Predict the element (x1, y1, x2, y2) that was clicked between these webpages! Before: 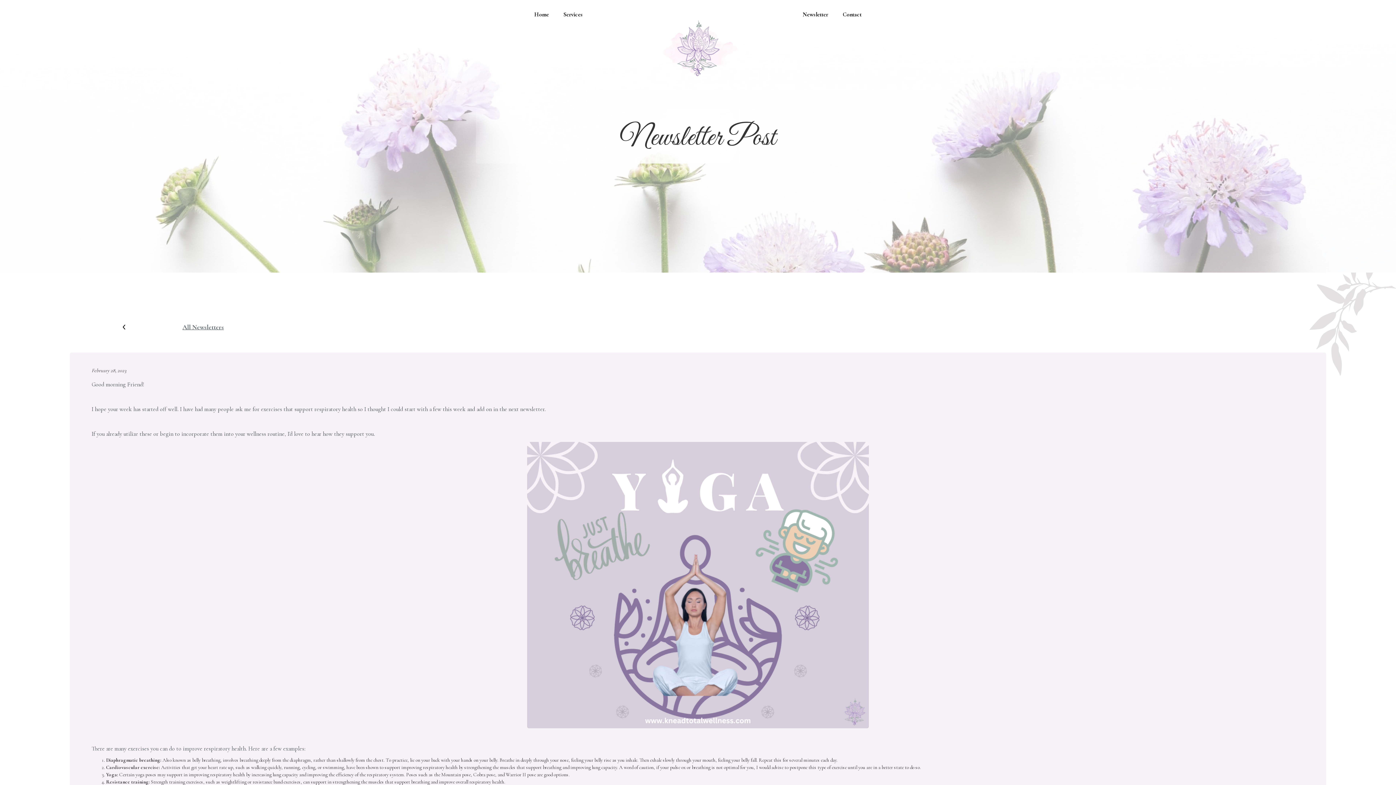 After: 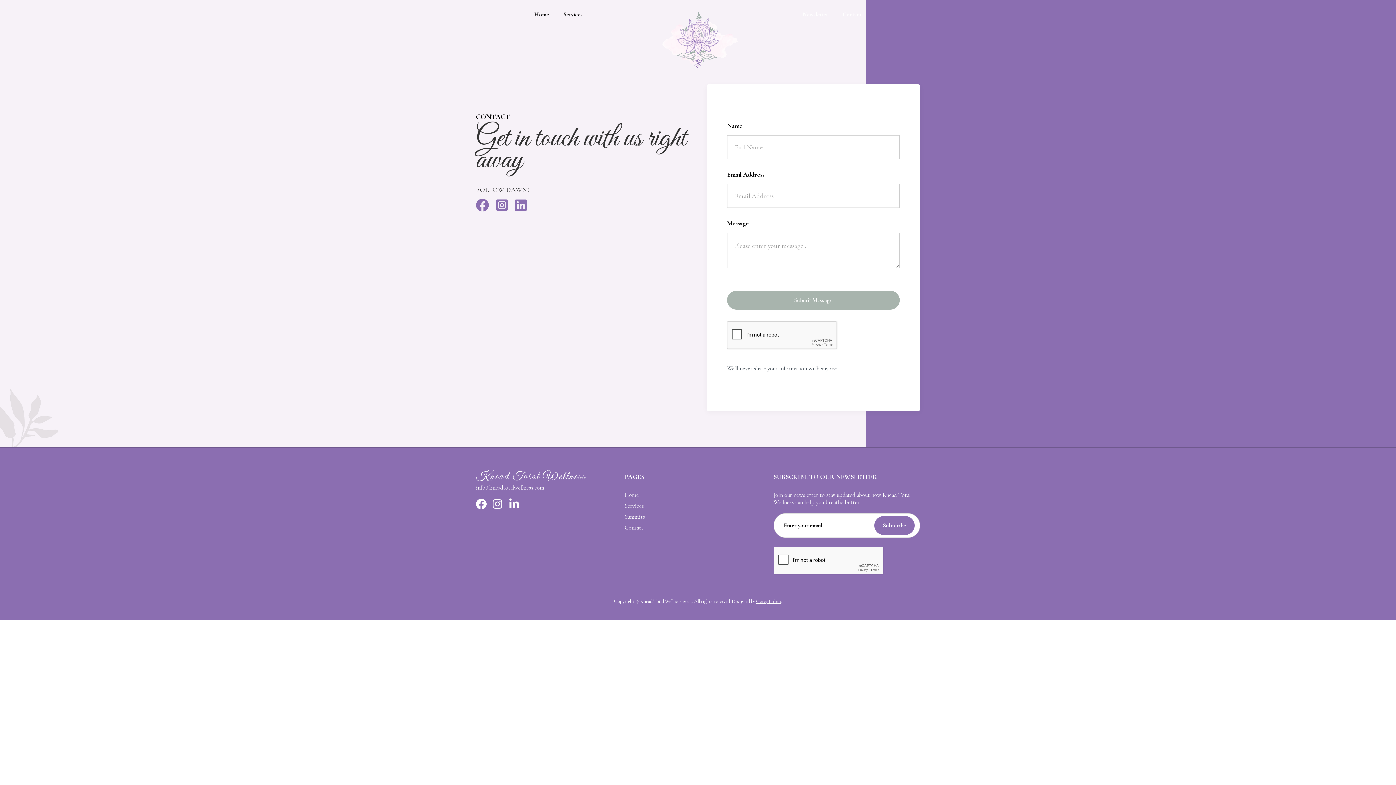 Action: bbox: (835, 3, 869, 25) label: Contact